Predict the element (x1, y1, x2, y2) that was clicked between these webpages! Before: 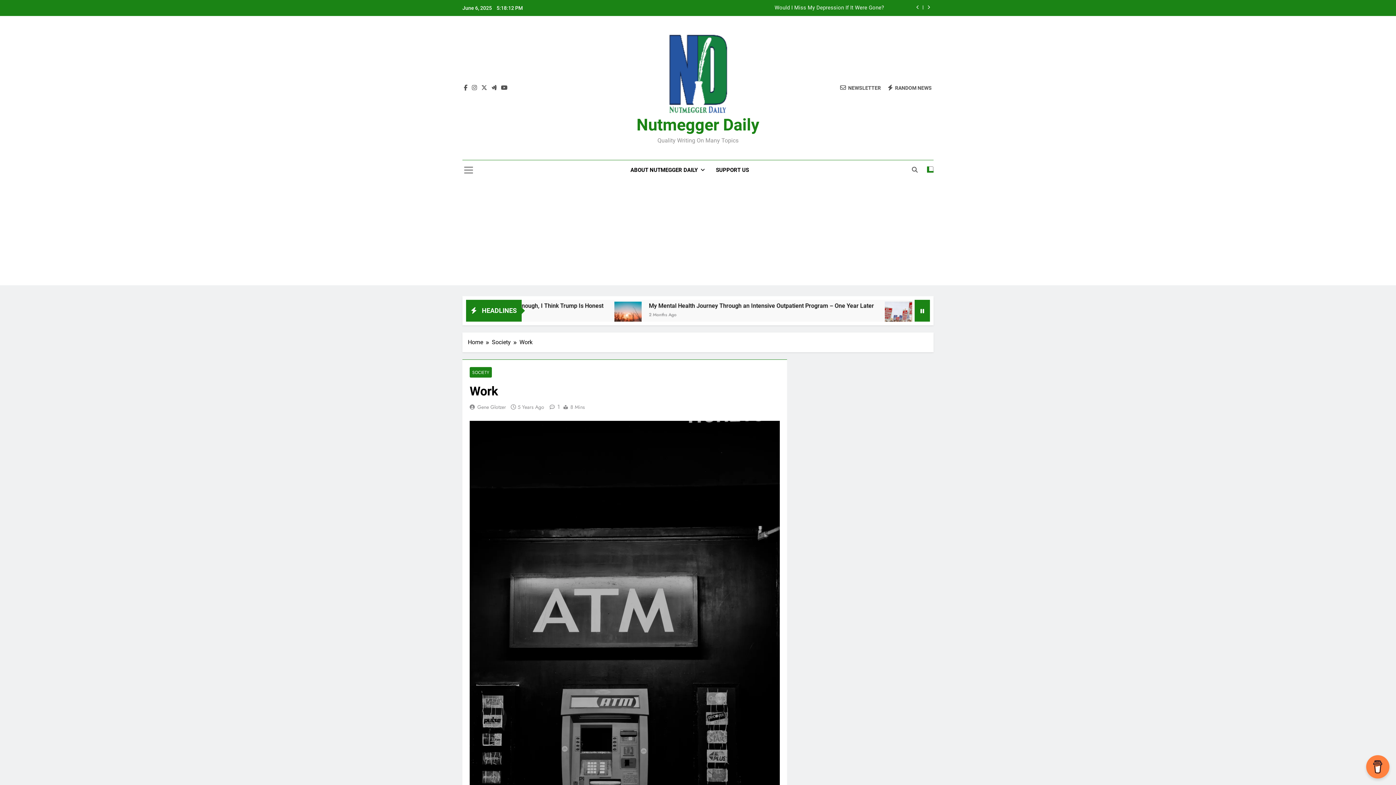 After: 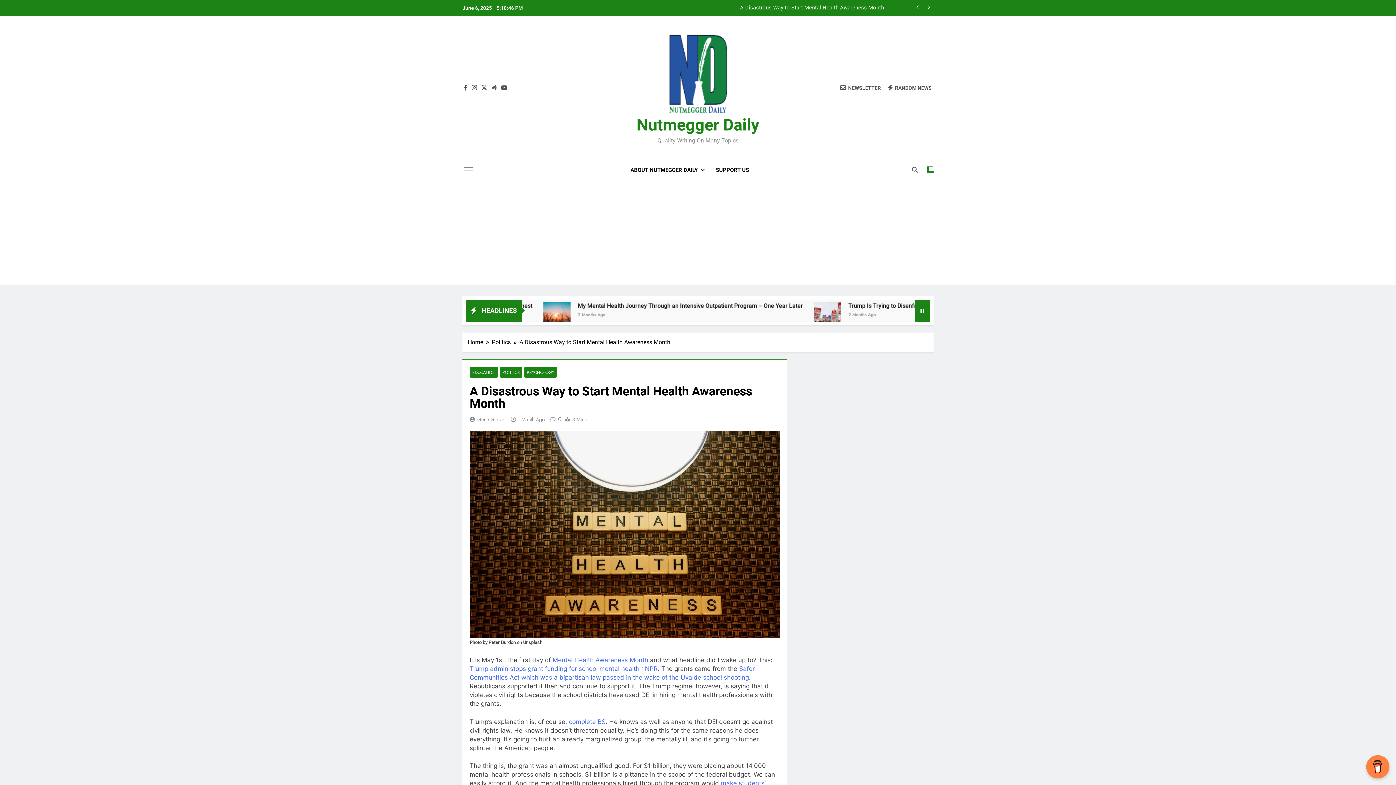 Action: bbox: (604, 5, 884, 10) label: A Disastrous Way to Start Mental Health Awareness Month